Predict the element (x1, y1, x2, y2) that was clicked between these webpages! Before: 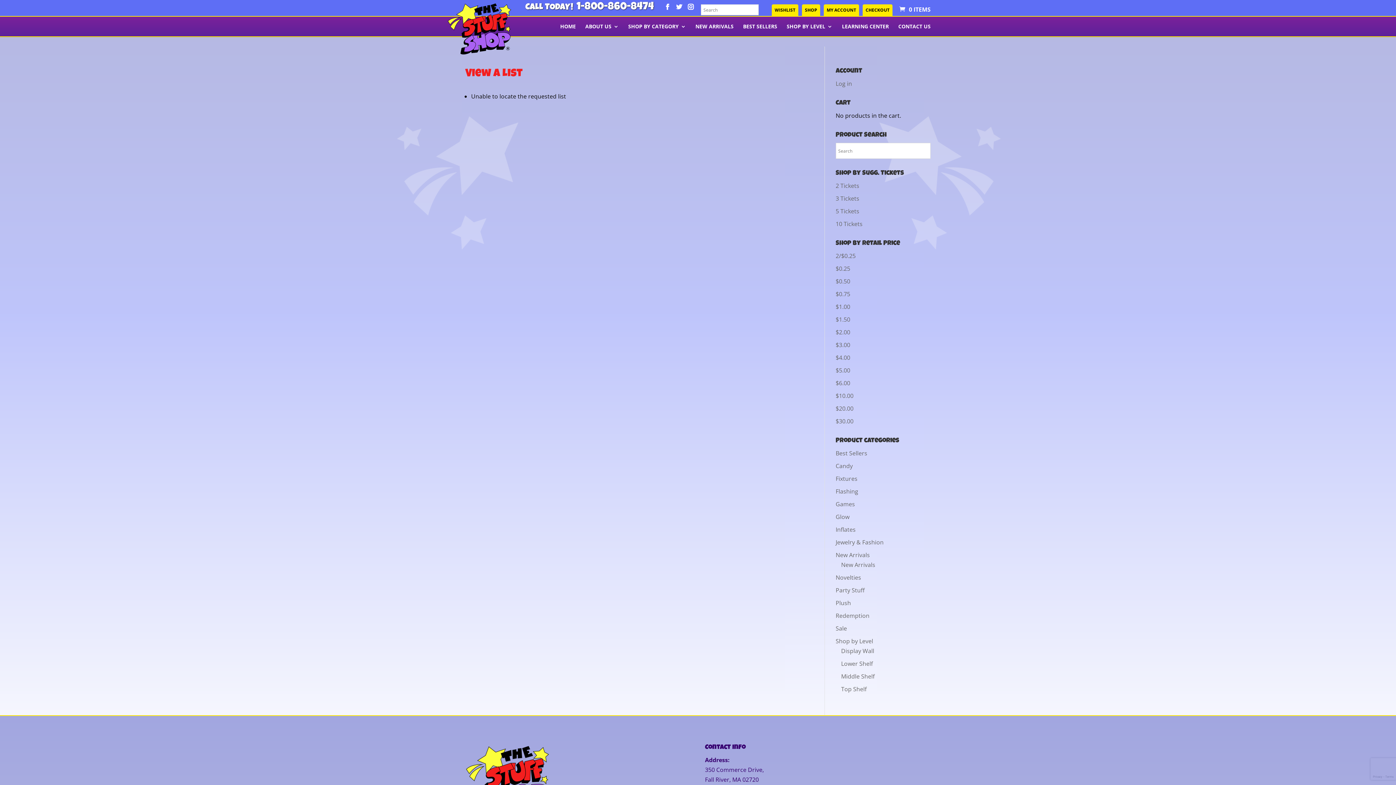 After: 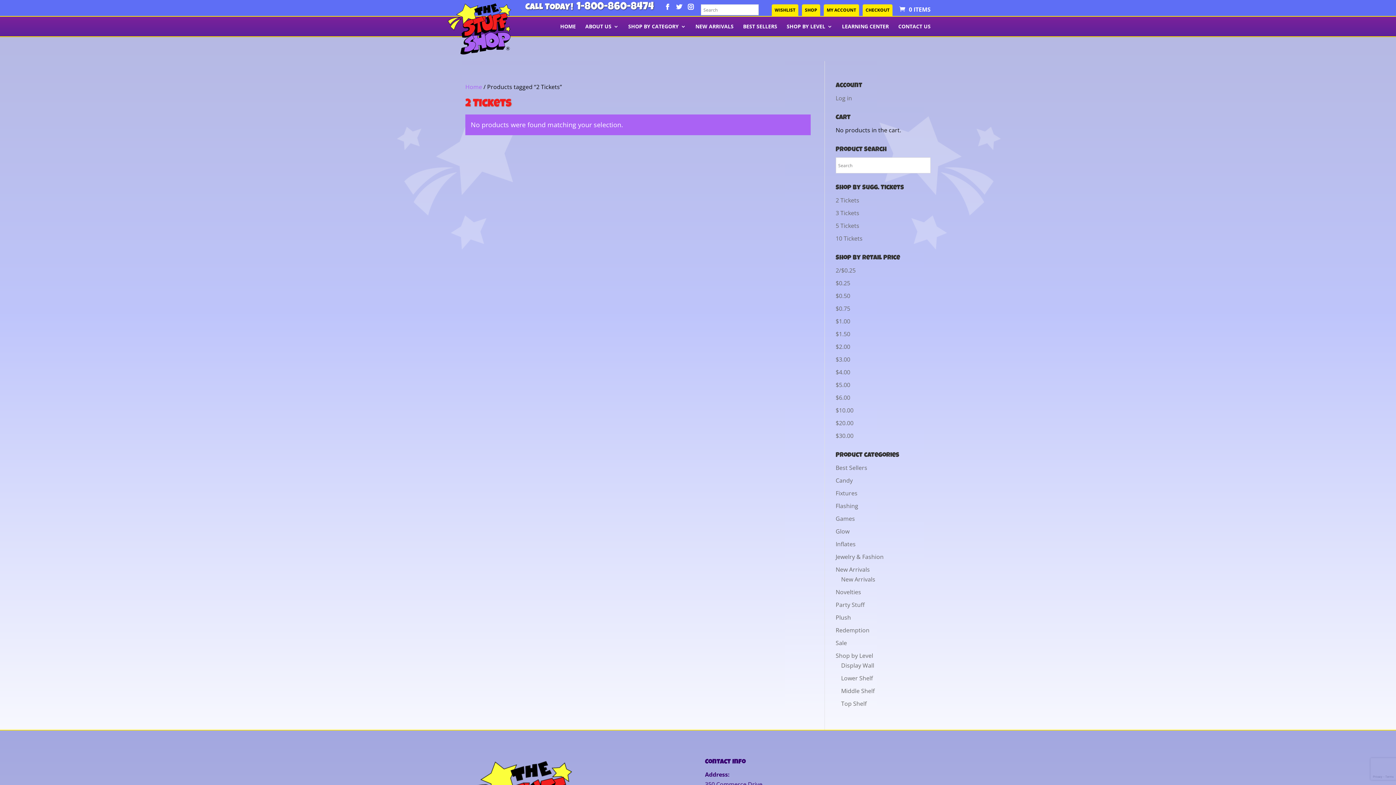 Action: bbox: (835, 181, 859, 189) label: 2 Tickets